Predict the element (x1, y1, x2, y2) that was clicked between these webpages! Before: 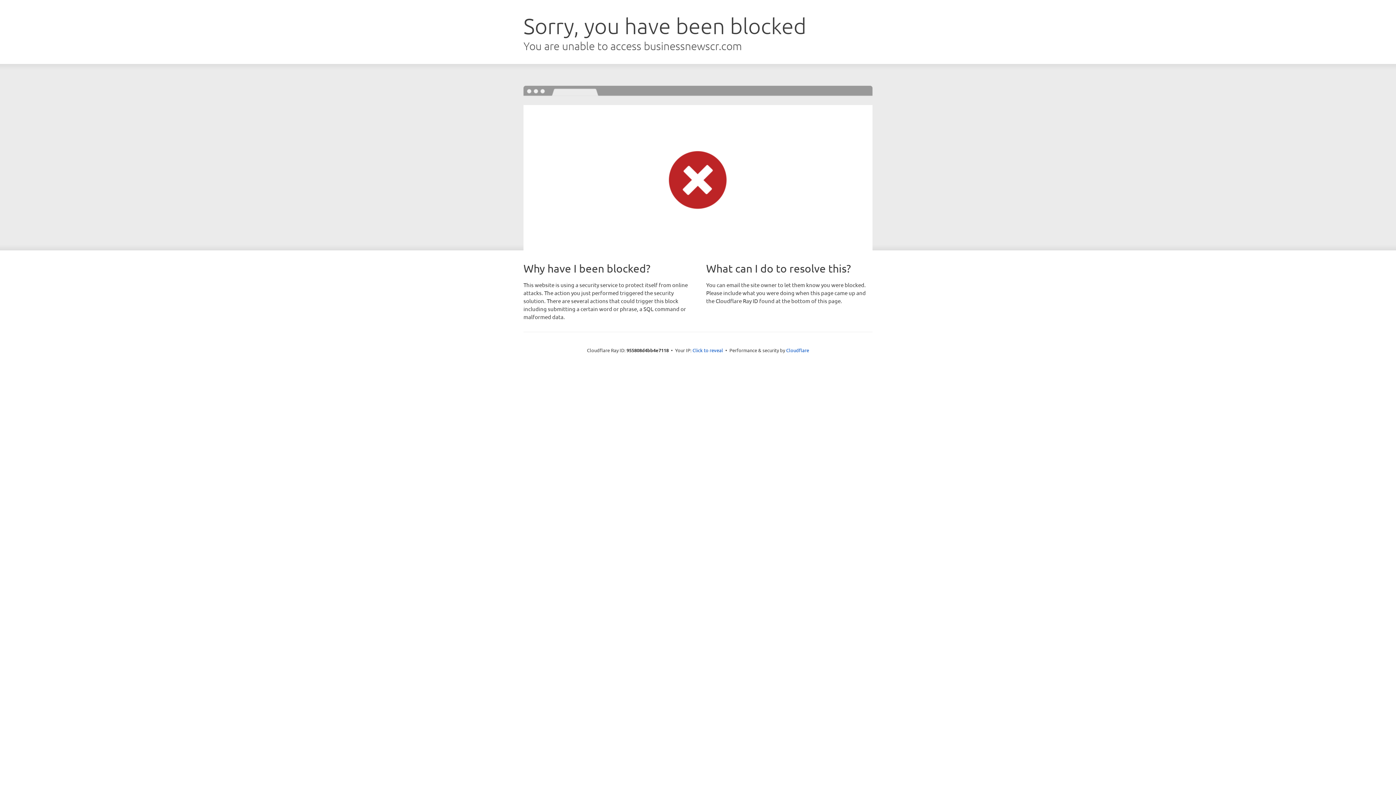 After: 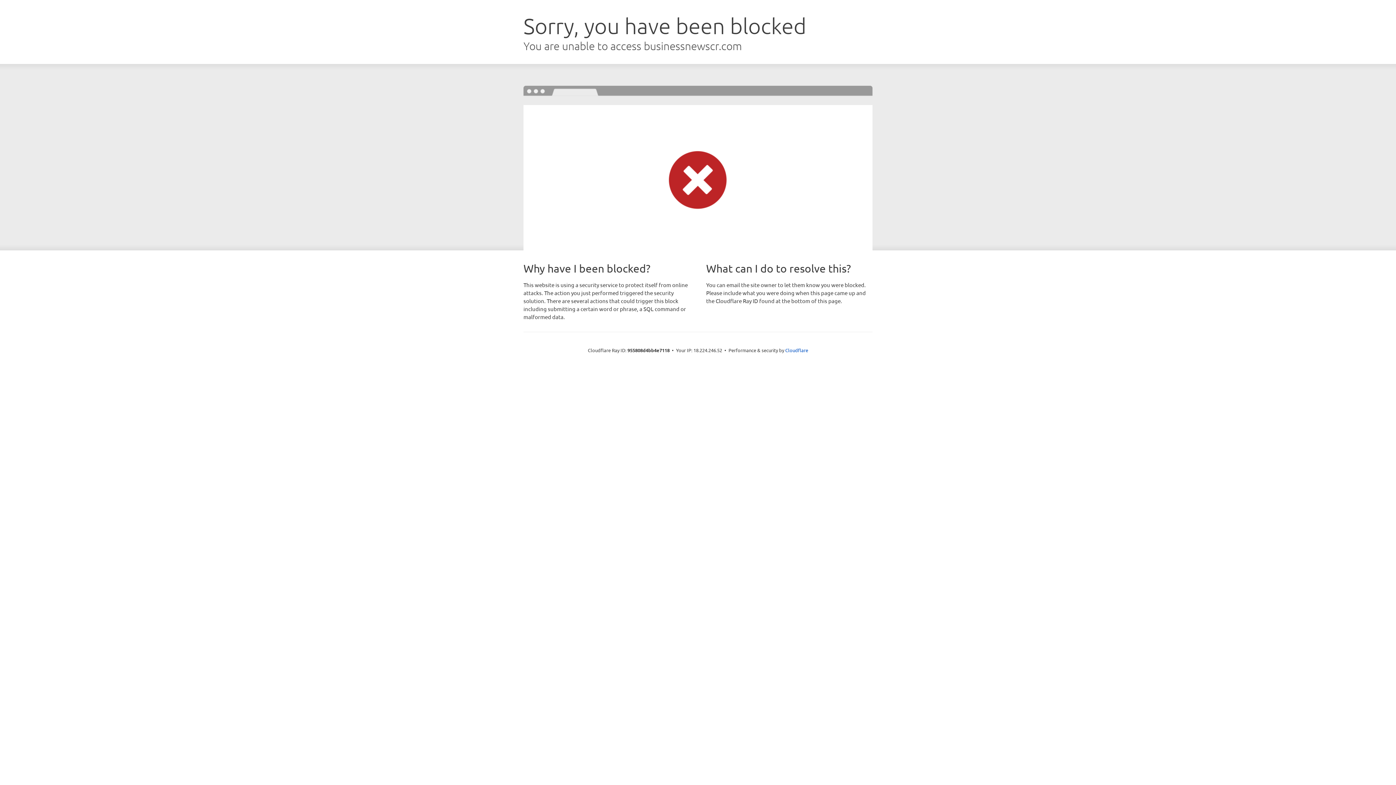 Action: bbox: (692, 346, 723, 353) label: Click to reveal